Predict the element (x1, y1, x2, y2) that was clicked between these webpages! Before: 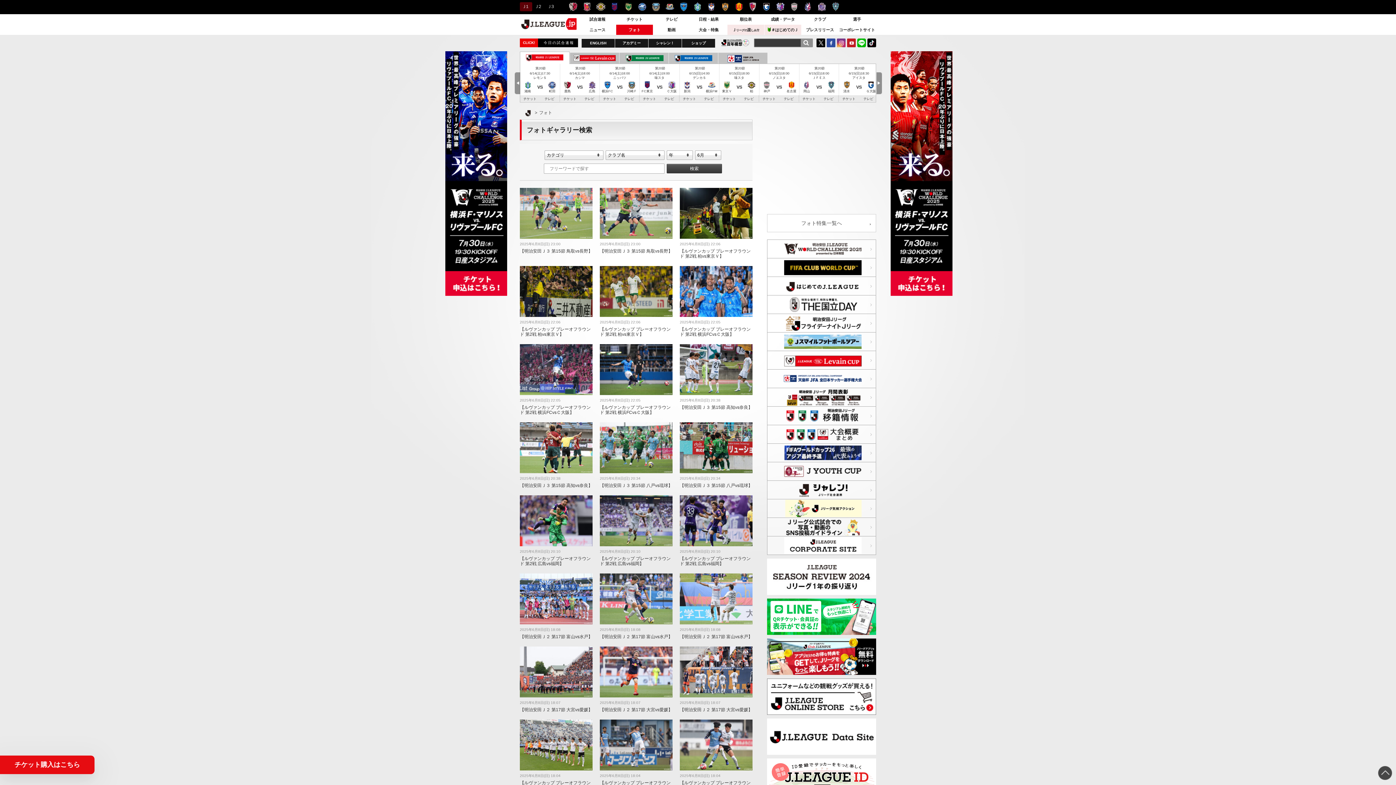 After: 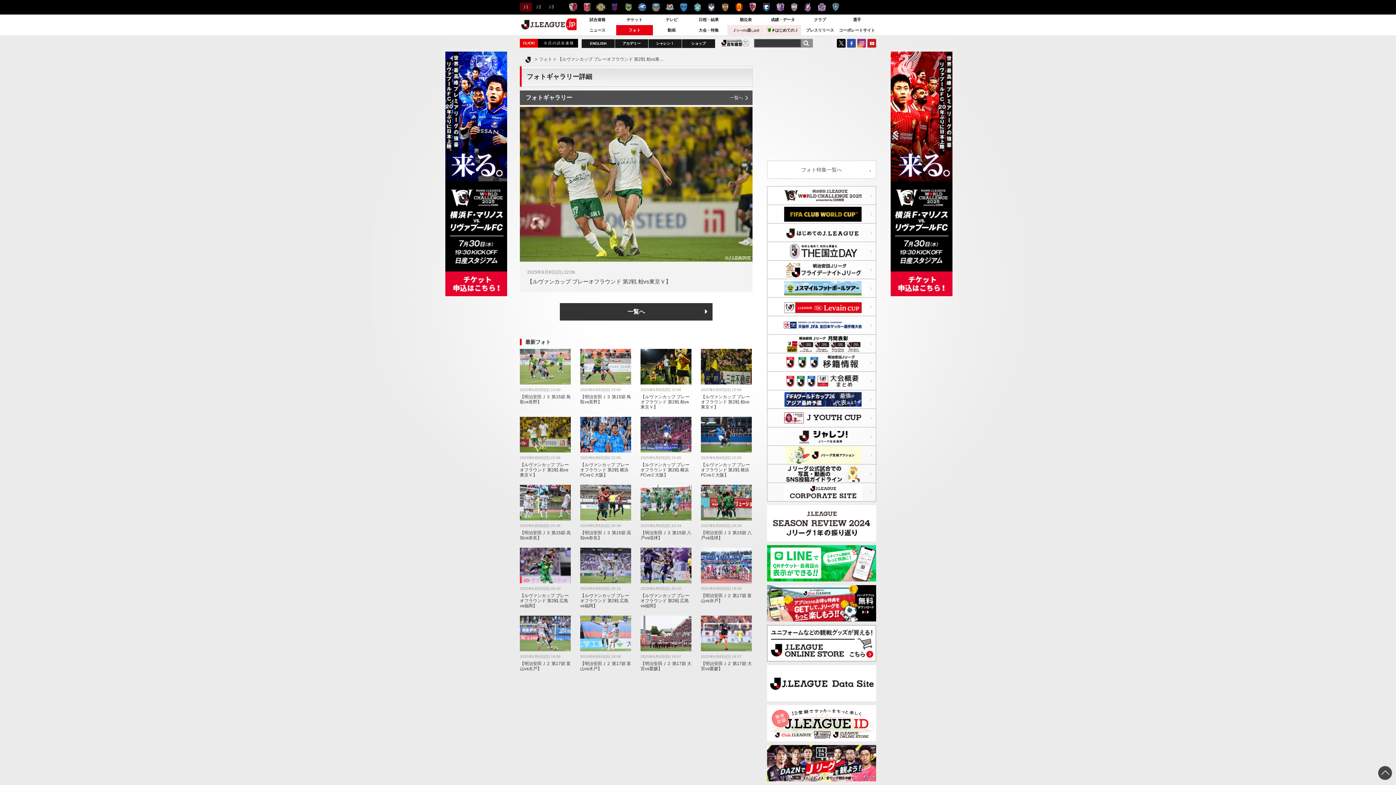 Action: bbox: (600, 266, 672, 337) label: 2025年6月8日(日) 22:06
【ルヴァンカップ プレーオフラウンド 第2戦 柏vs東京Ｖ】